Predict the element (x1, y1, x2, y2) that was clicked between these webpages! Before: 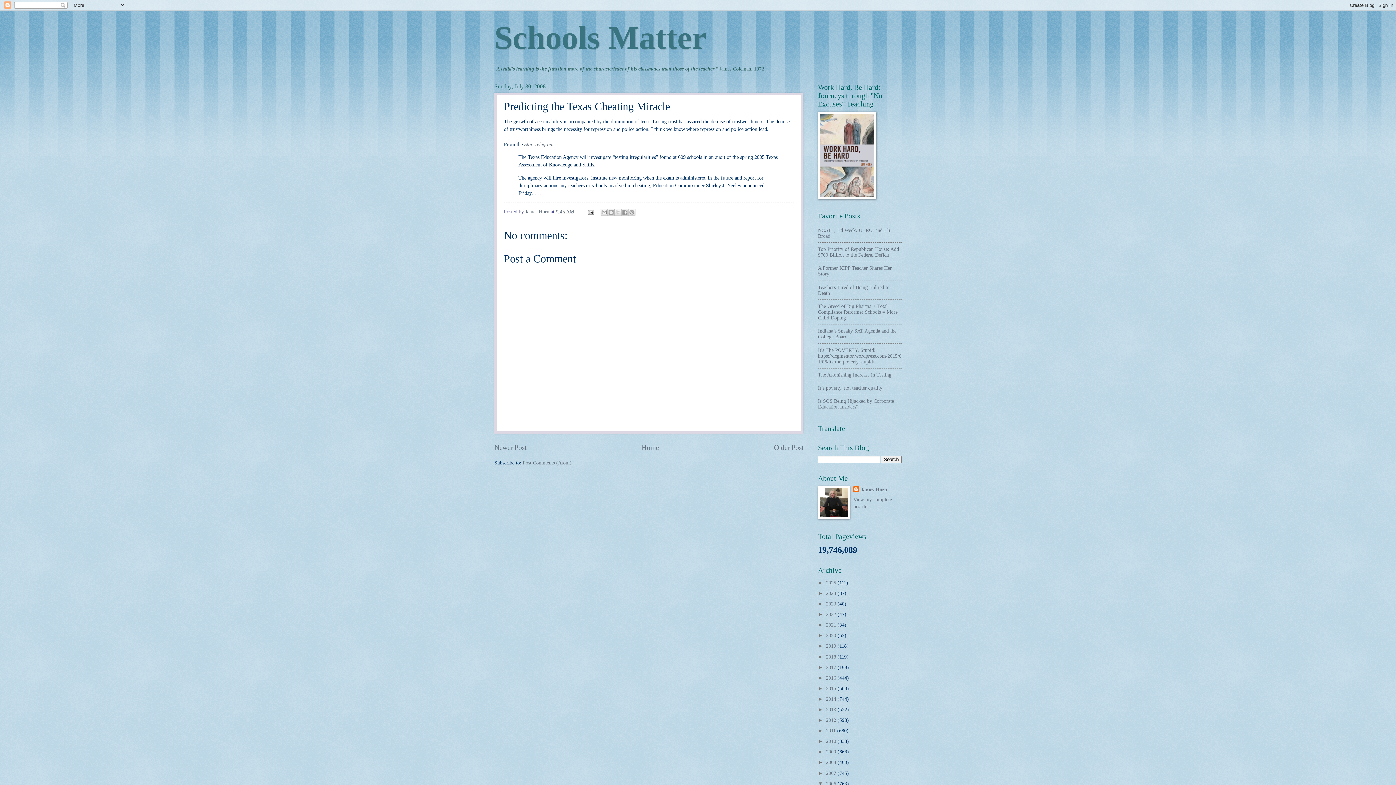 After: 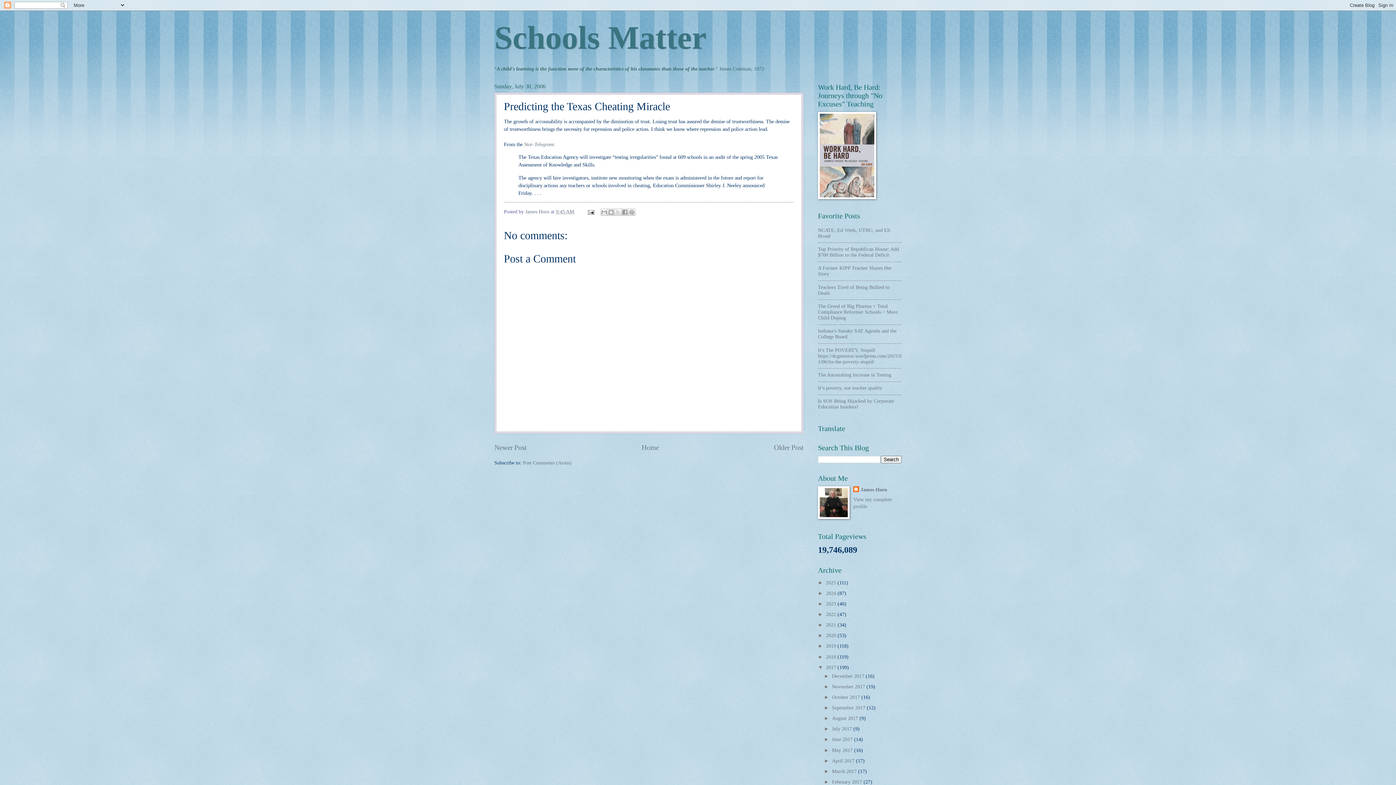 Action: label: ►   bbox: (818, 664, 826, 670)